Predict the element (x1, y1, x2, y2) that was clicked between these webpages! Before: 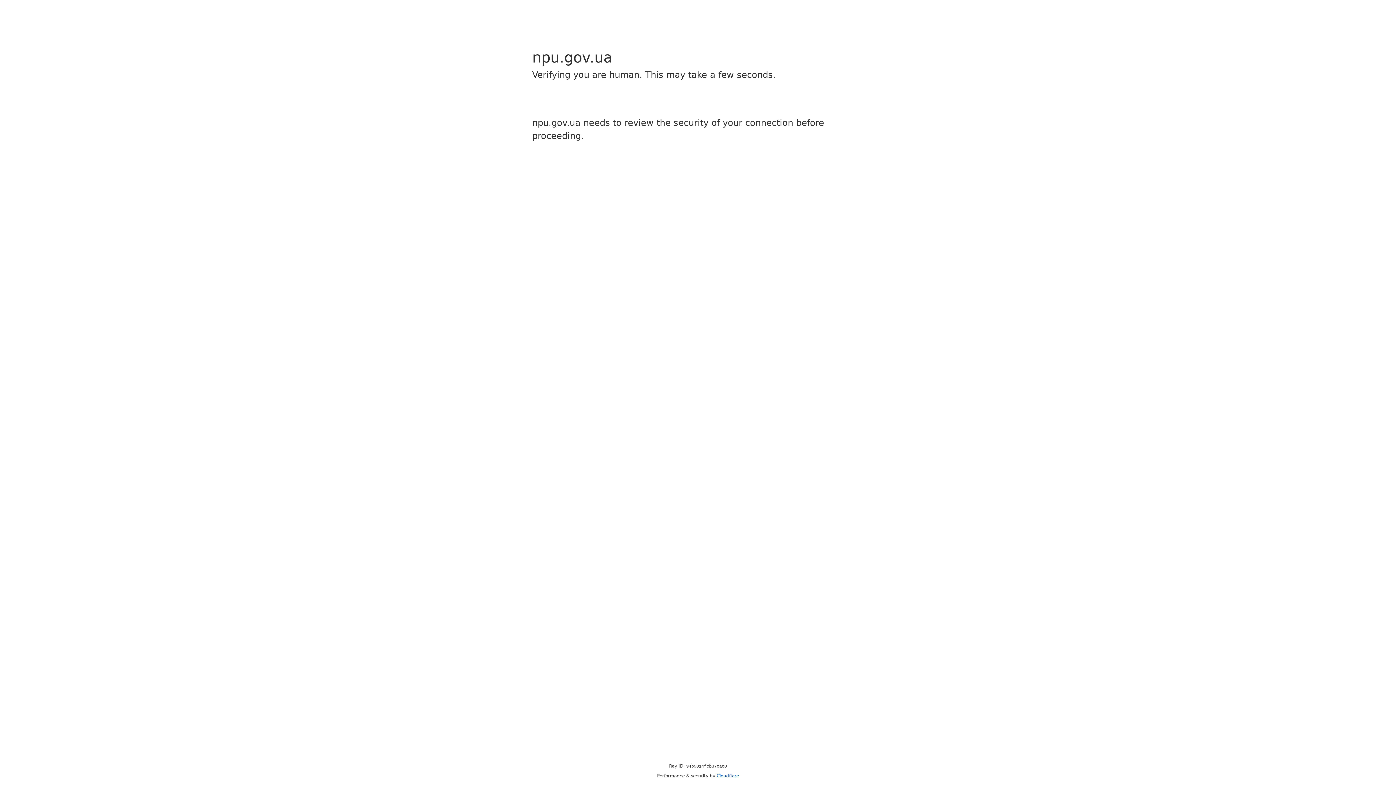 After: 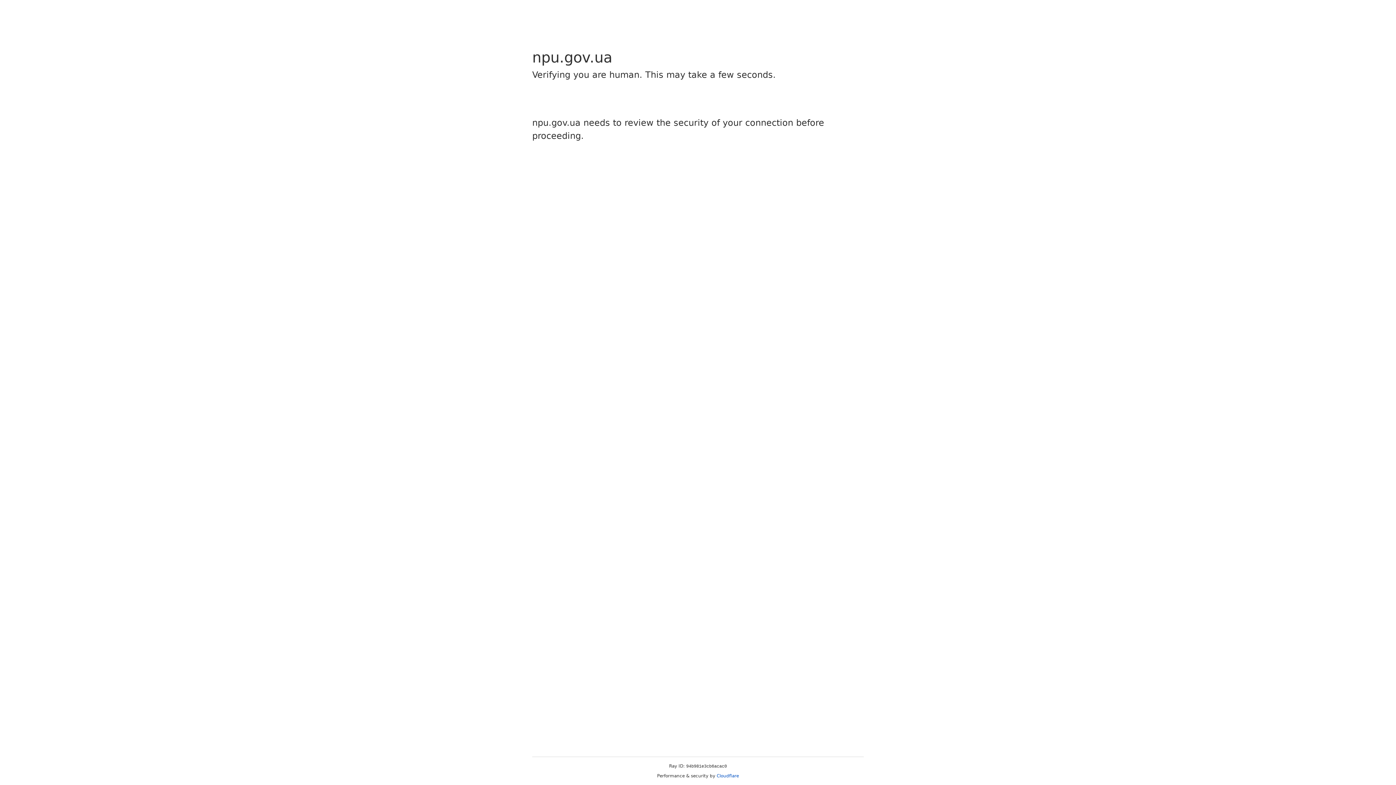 Action: label: Cloudflare bbox: (716, 773, 739, 778)